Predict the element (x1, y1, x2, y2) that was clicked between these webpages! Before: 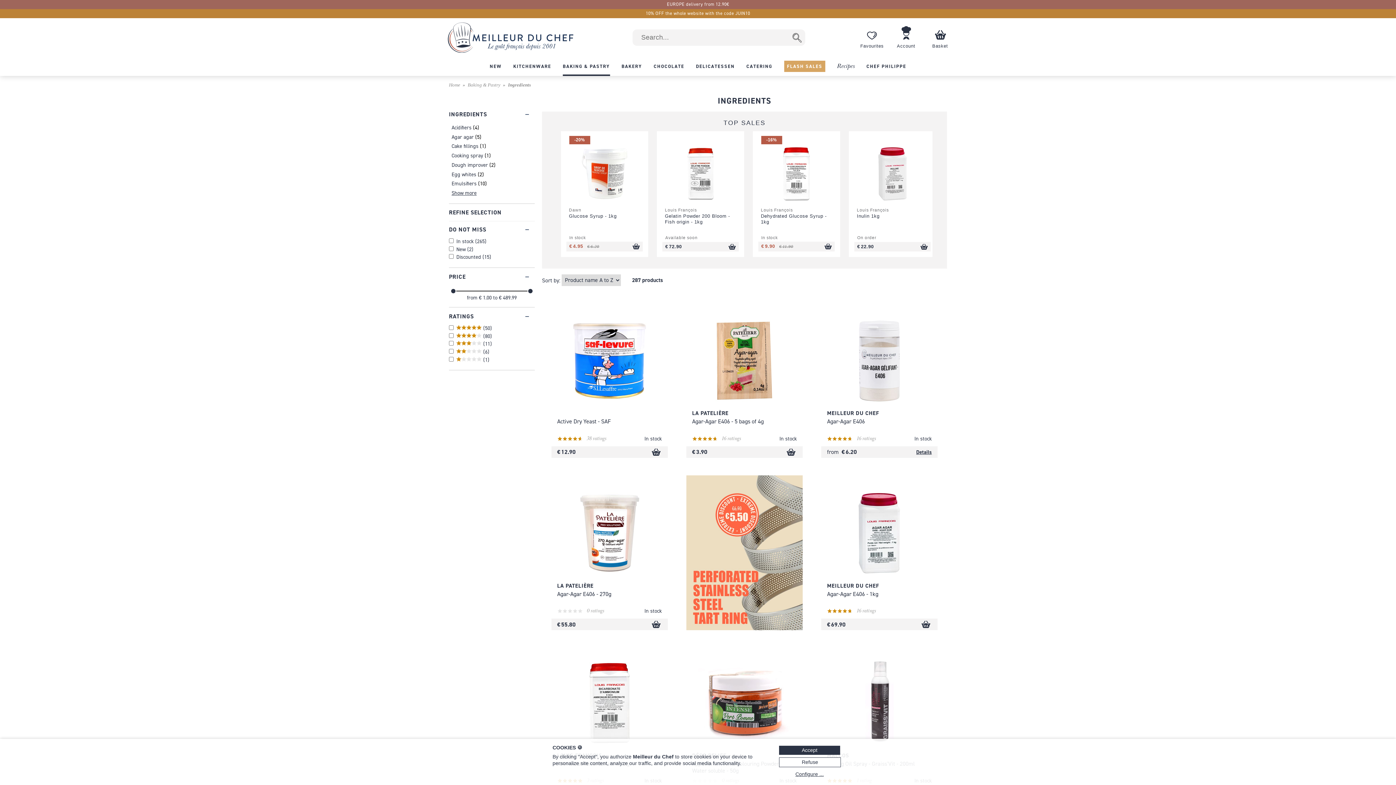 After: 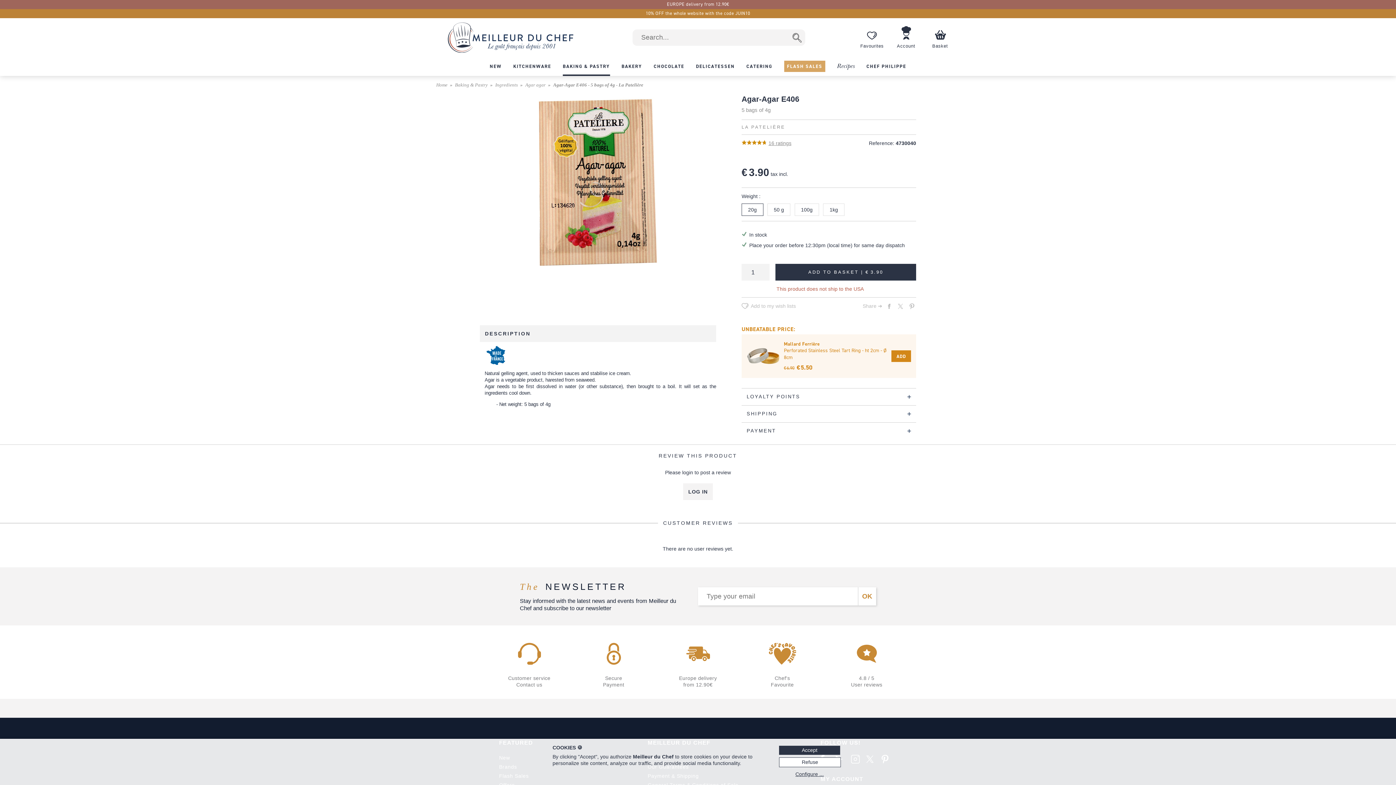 Action: label: LA PATELIÈRE
Agar-Agar E406 - 5 bags of 4g
 16 ratings
In stock bbox: (686, 305, 802, 442)